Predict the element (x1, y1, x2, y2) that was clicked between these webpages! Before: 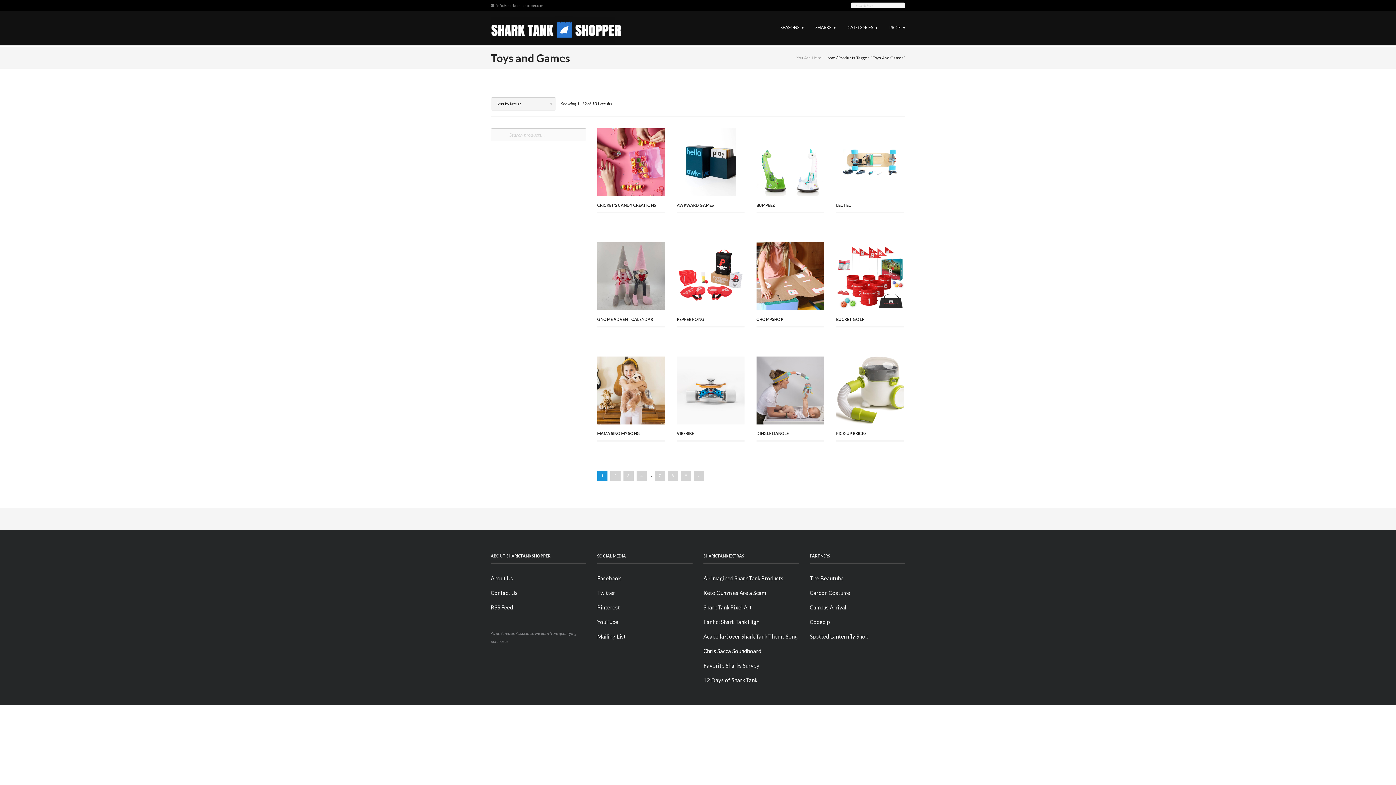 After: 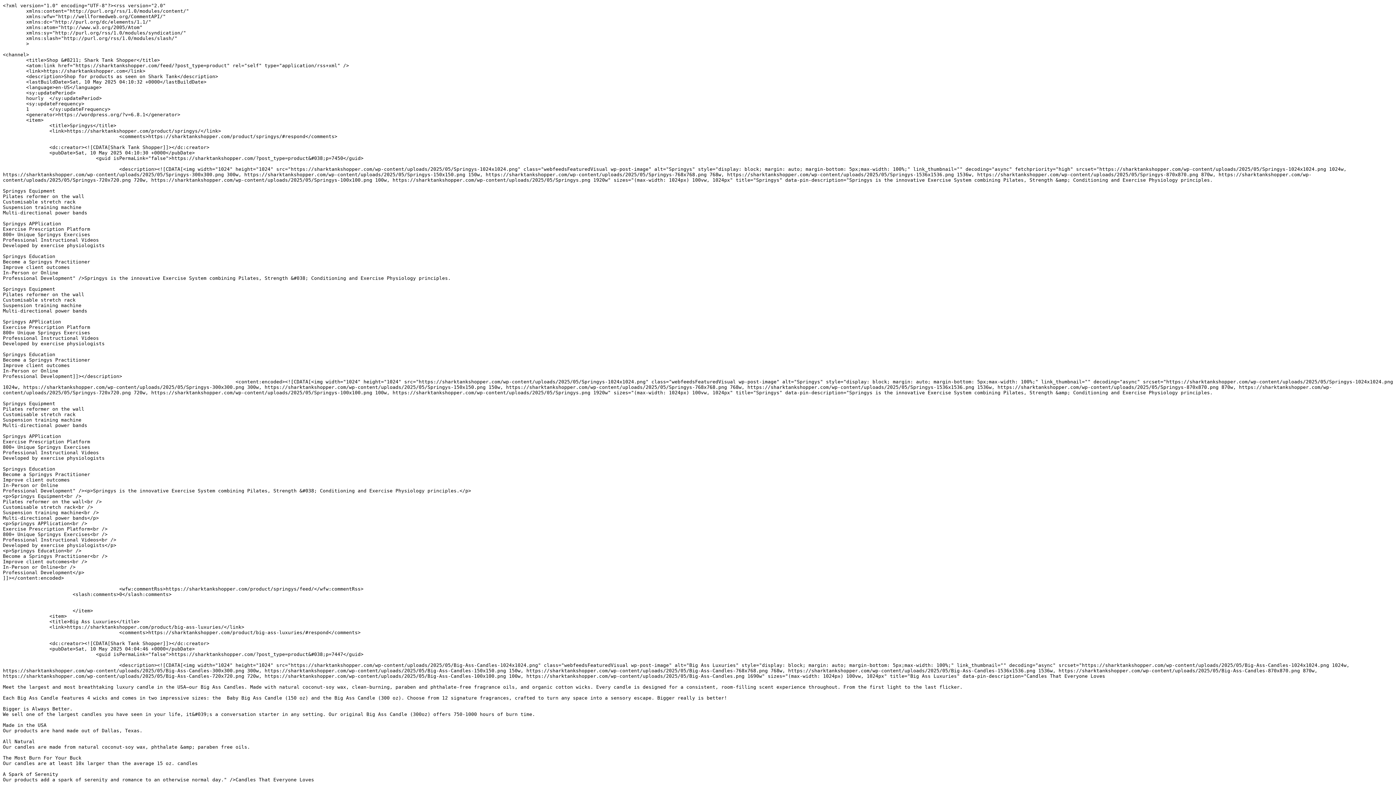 Action: label: RSS Feed bbox: (490, 604, 513, 610)